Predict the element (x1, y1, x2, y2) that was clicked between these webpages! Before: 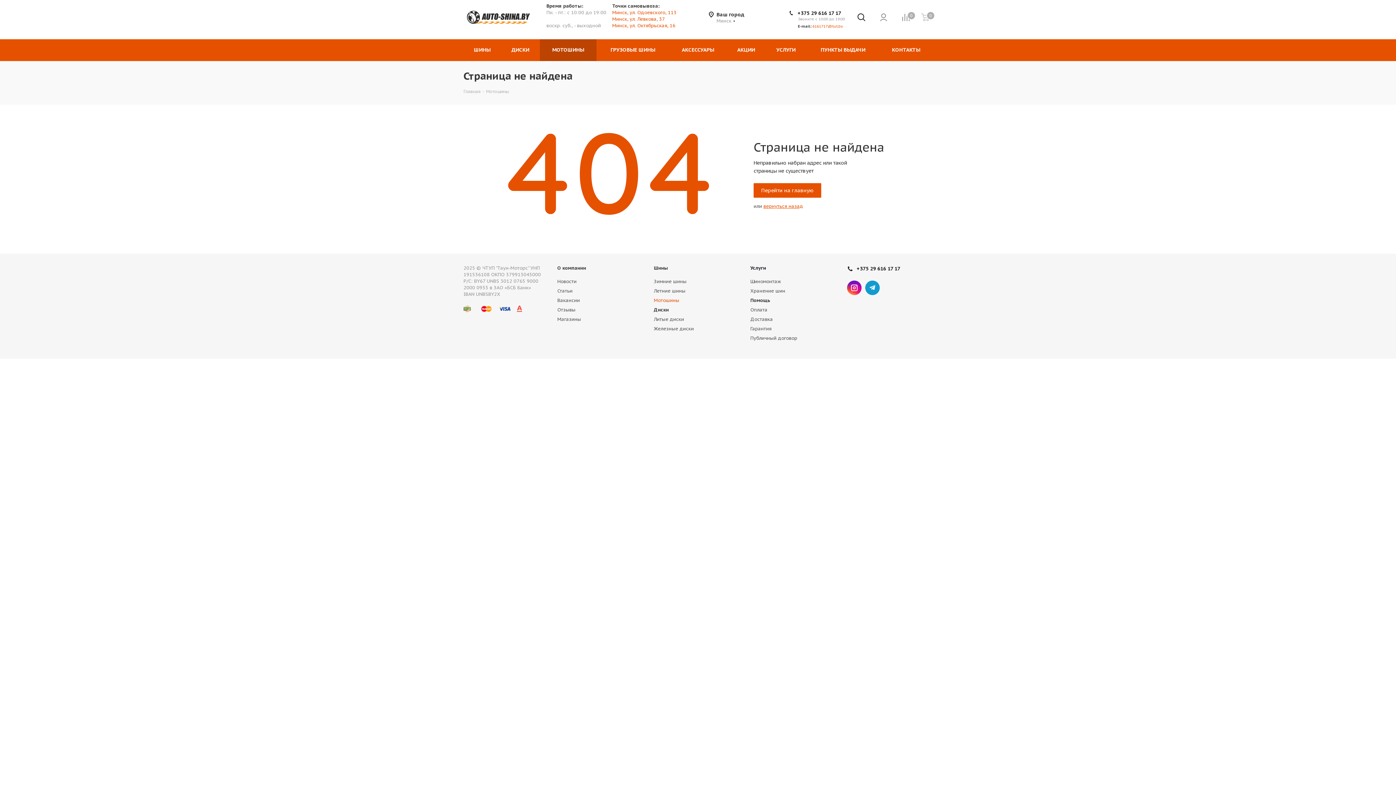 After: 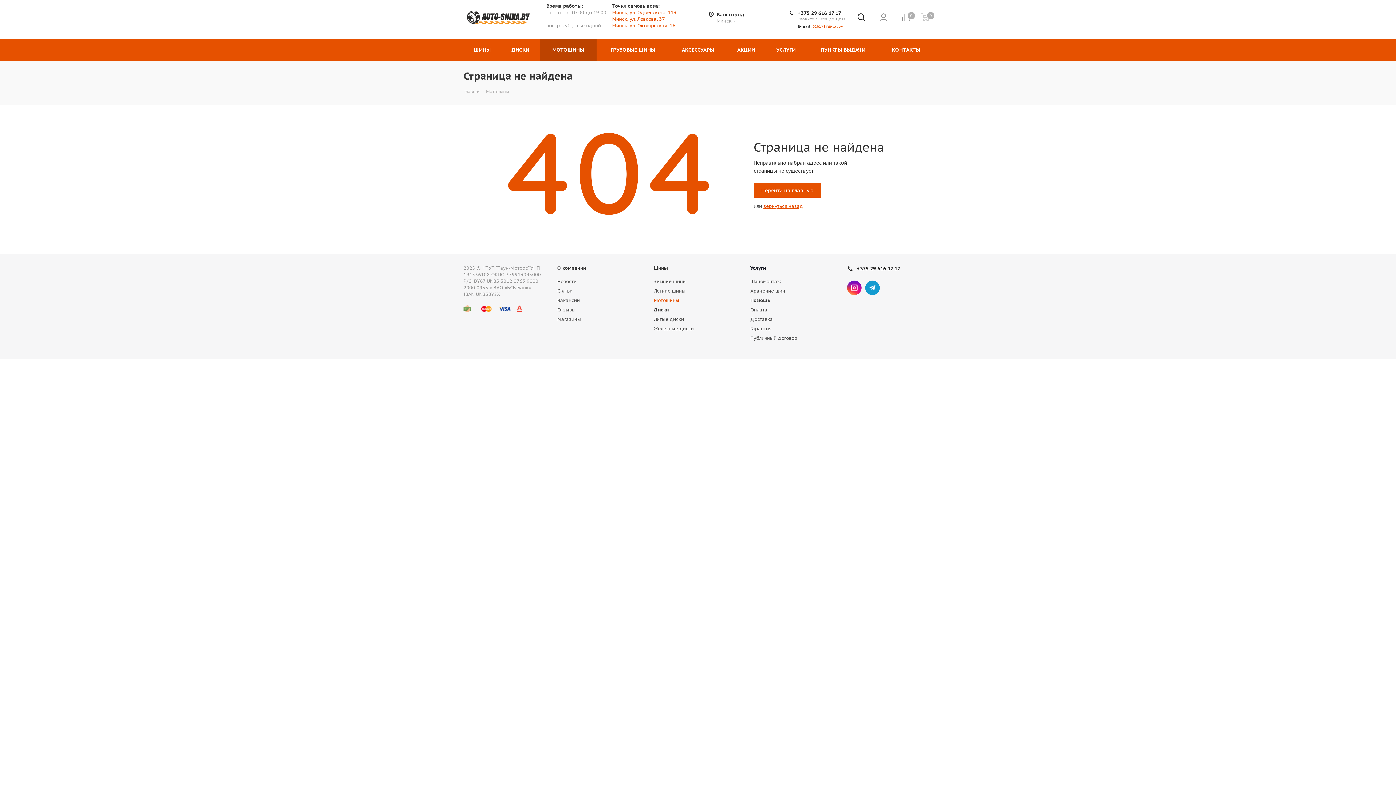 Action: bbox: (797, 9, 841, 16) label: +375 29 616 17 17